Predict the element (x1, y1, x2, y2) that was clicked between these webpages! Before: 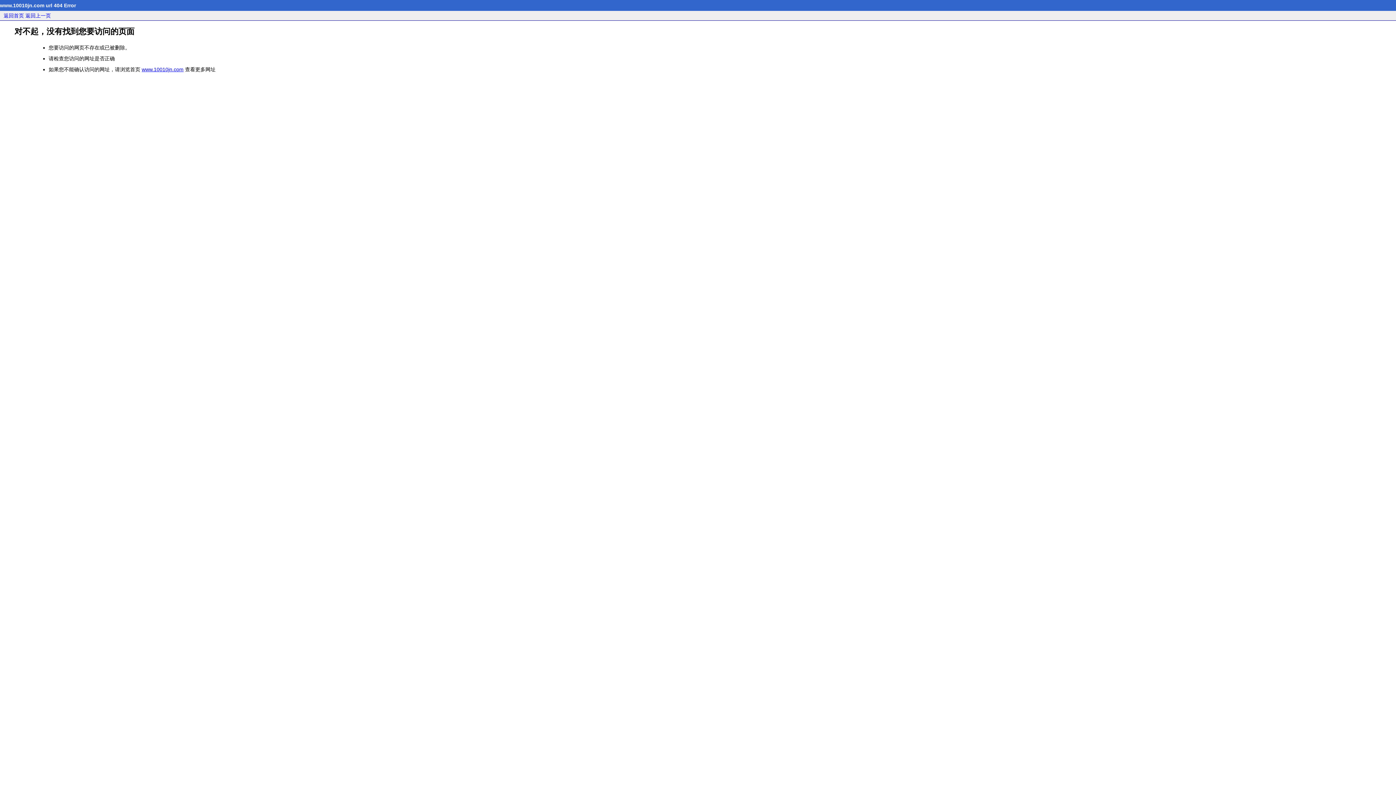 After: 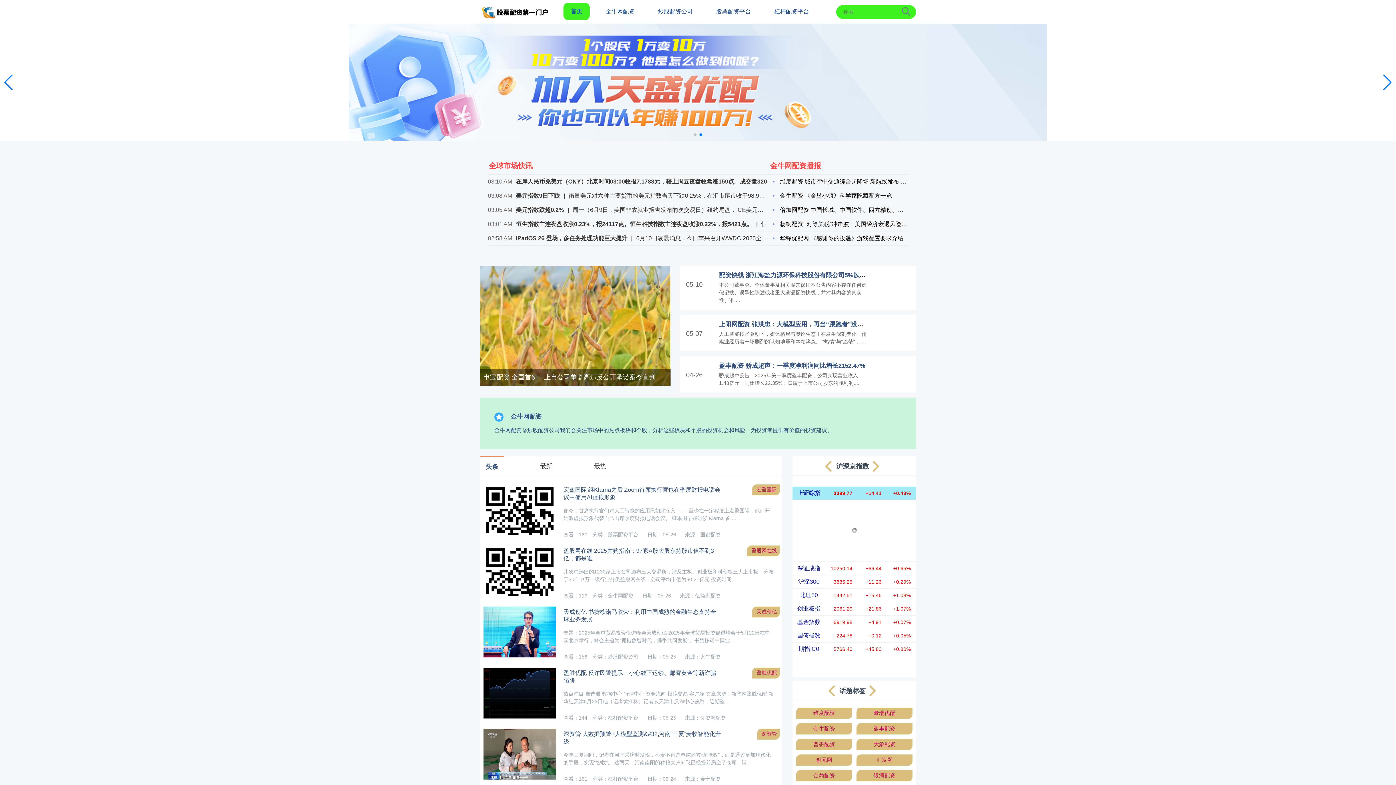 Action: label: www.10010jn.com bbox: (141, 66, 183, 72)